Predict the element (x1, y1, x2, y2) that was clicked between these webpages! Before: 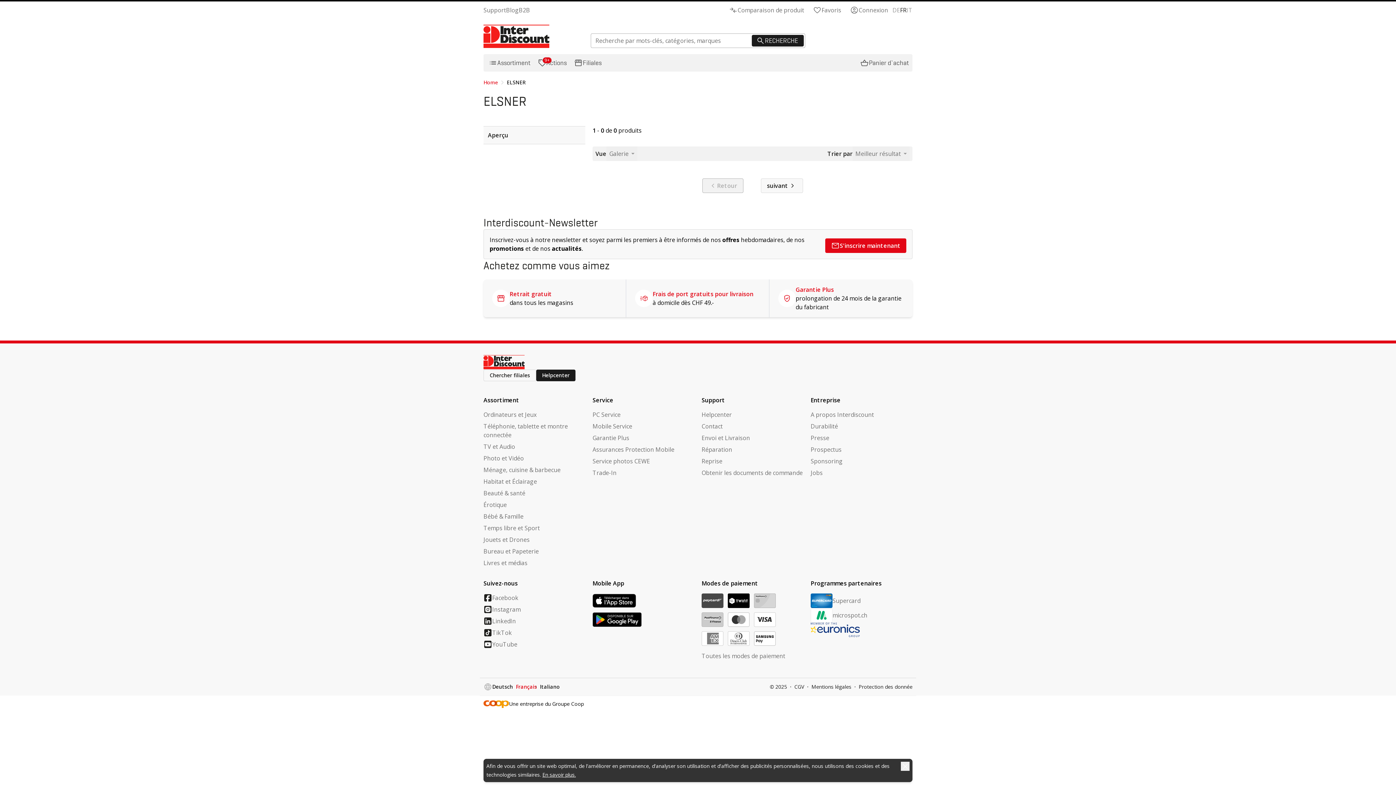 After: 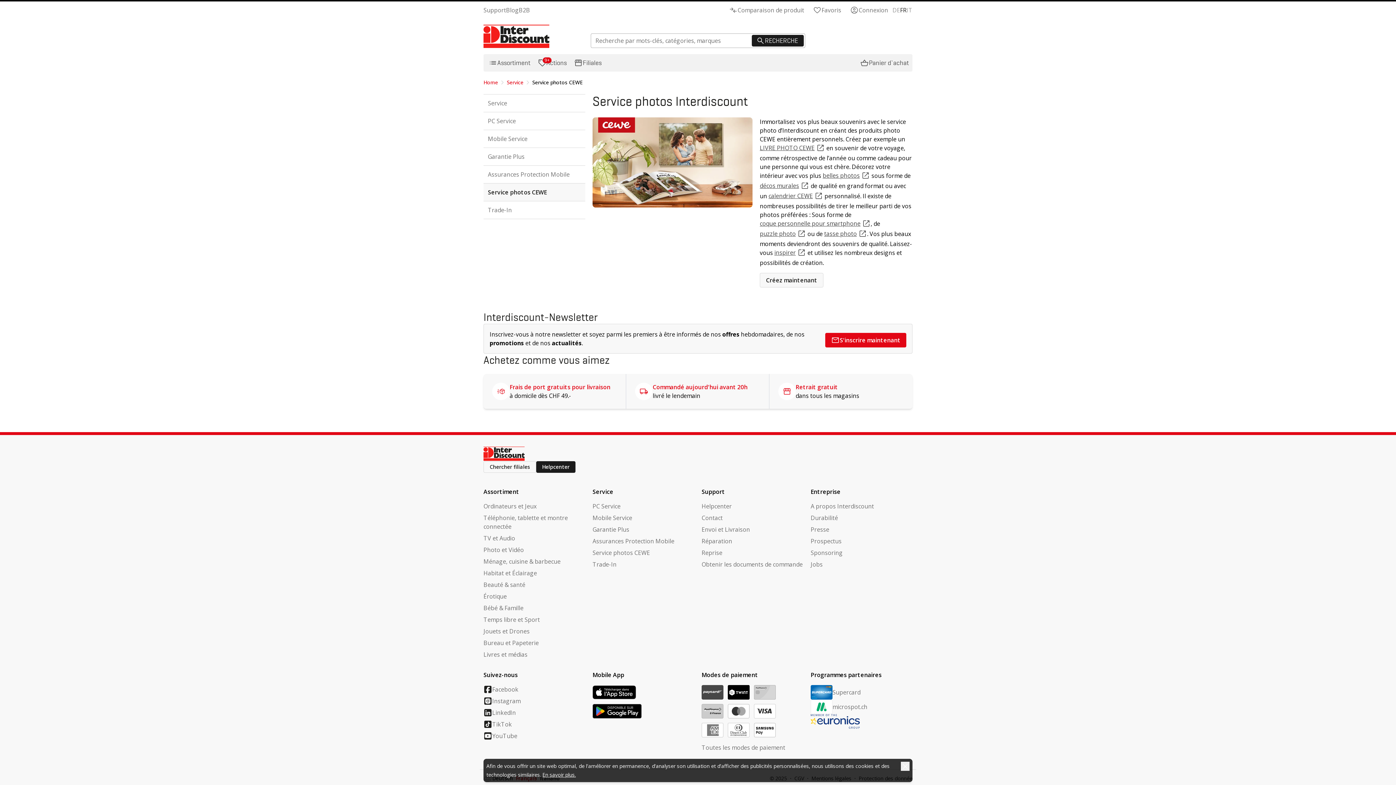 Action: label: Service photos CEWE bbox: (592, 457, 694, 465)